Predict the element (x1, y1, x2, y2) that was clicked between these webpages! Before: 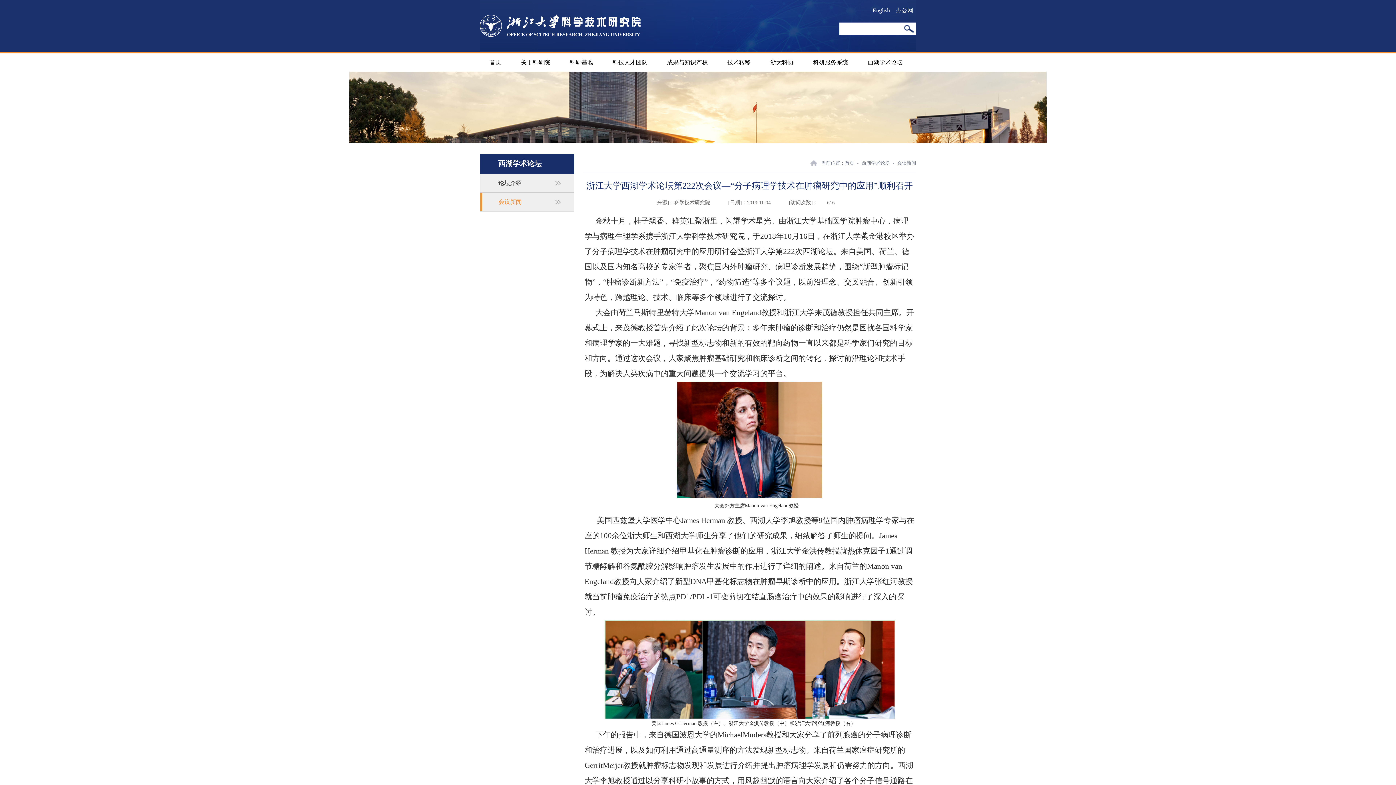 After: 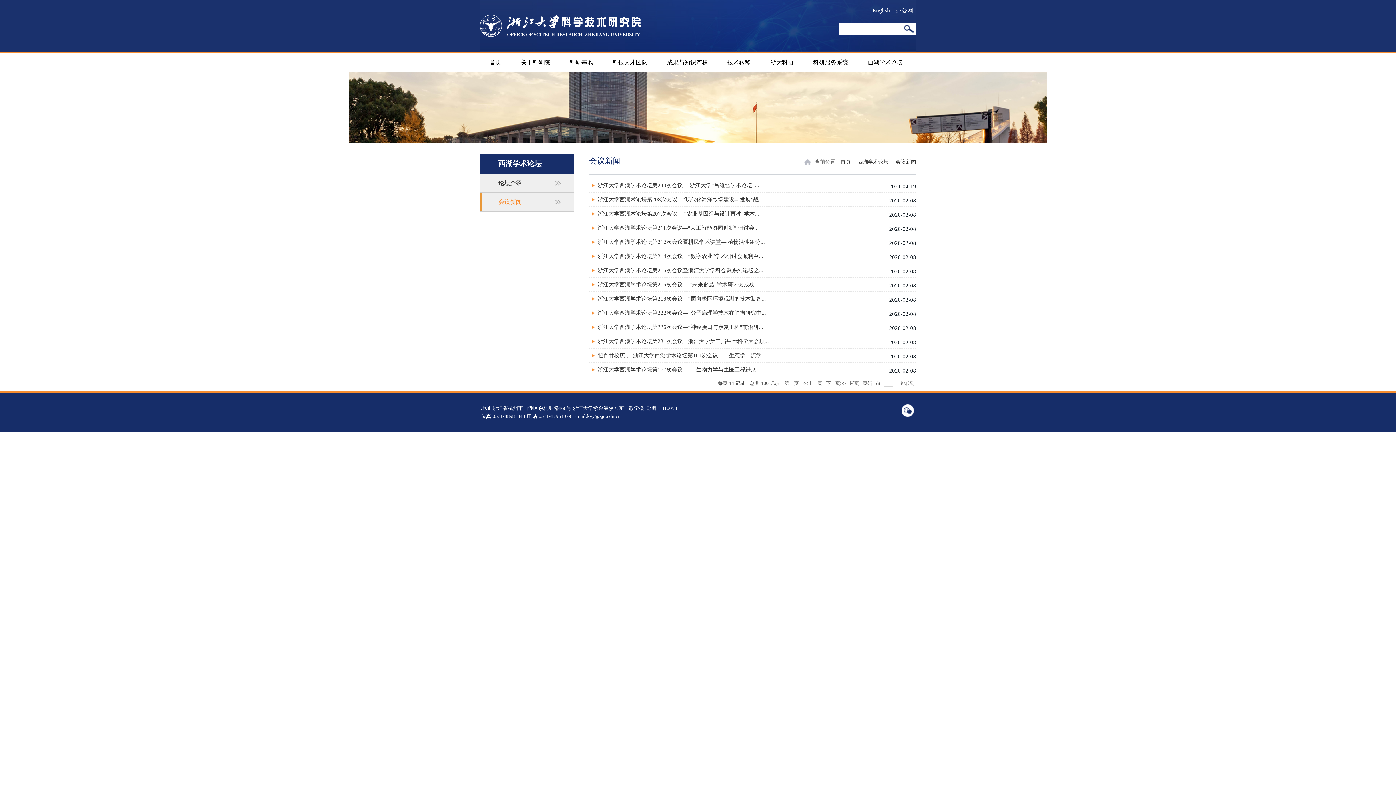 Action: label: 会议新闻 bbox: (897, 160, 916, 165)